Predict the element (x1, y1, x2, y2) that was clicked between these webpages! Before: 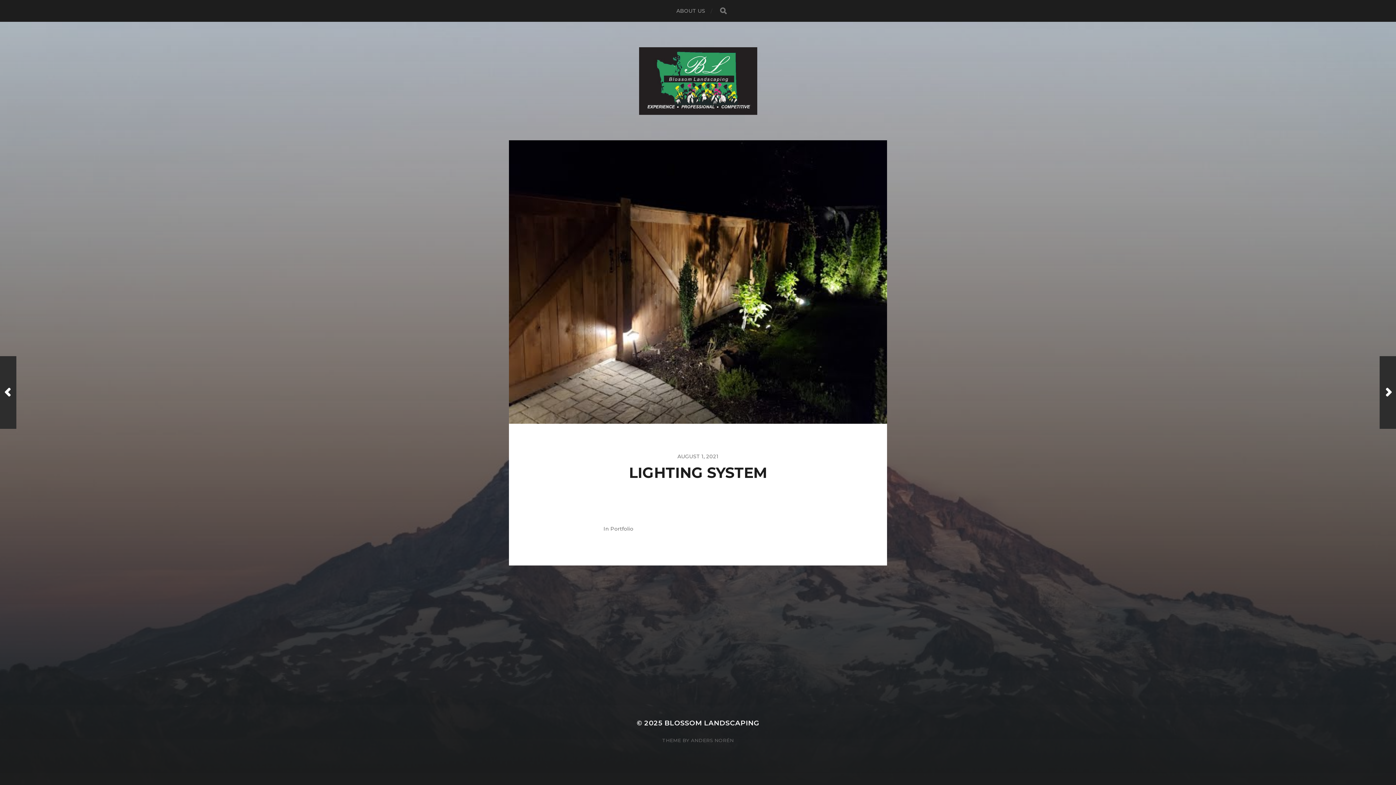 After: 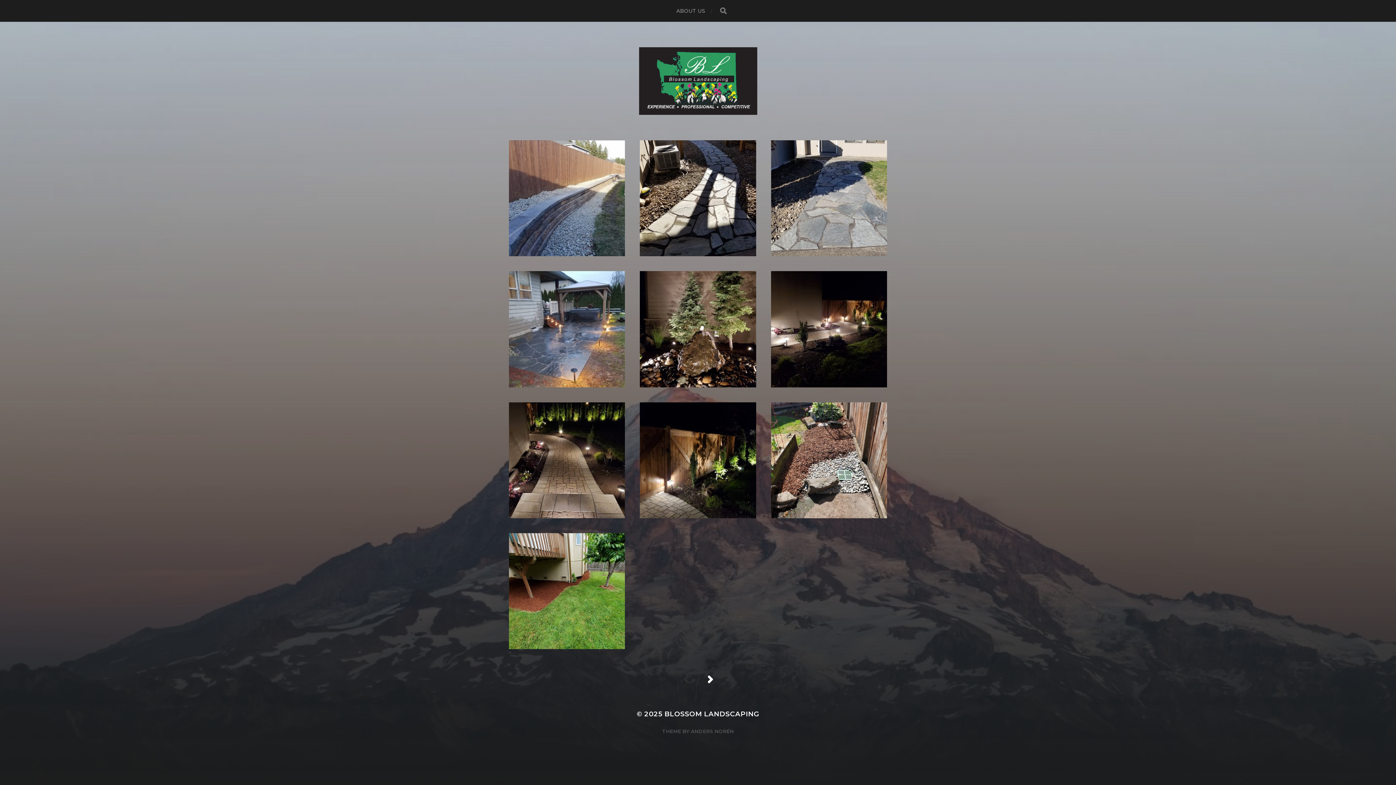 Action: bbox: (639, 47, 757, 114) label: BLOSSOM LANDSCAPING